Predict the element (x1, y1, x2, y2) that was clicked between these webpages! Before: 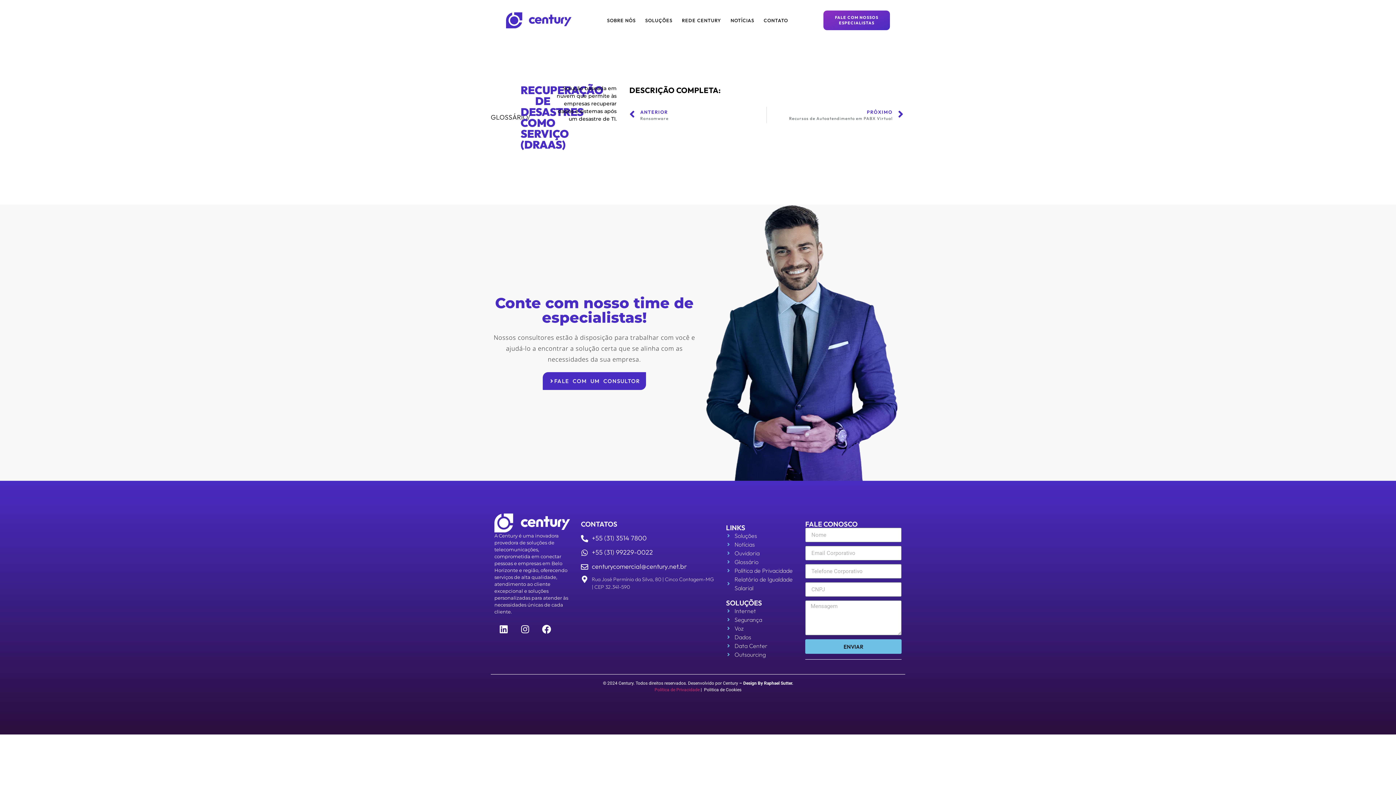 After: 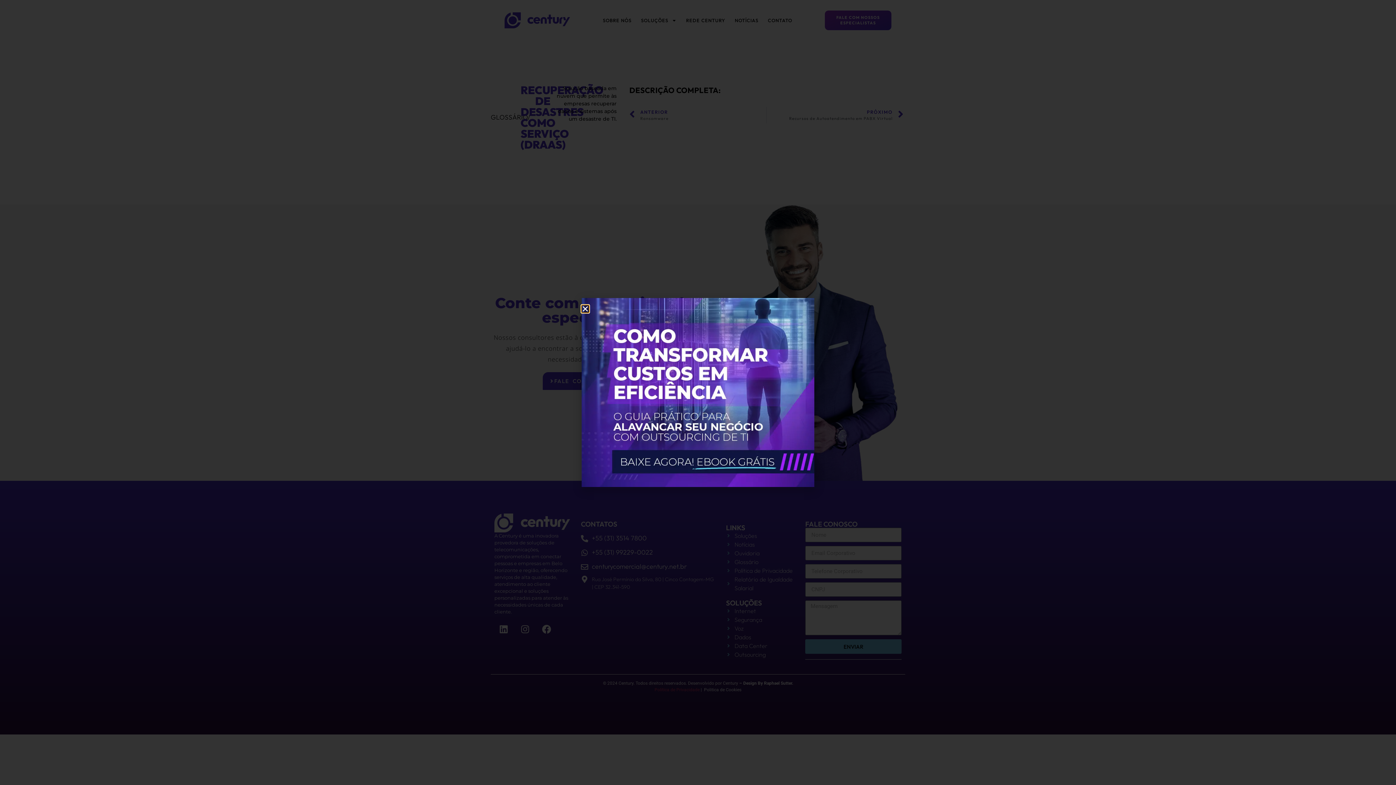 Action: bbox: (726, 566, 794, 575) label: Política de Privacidade